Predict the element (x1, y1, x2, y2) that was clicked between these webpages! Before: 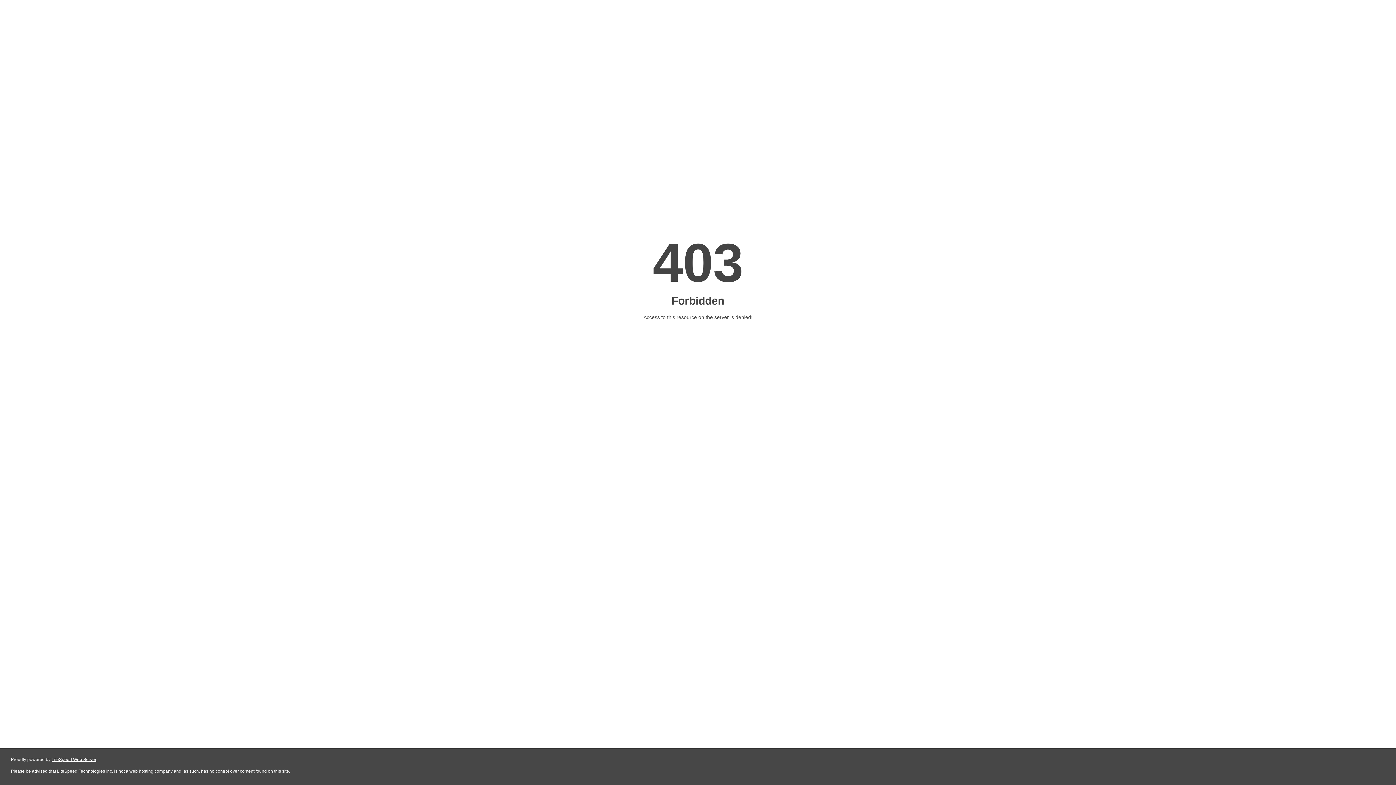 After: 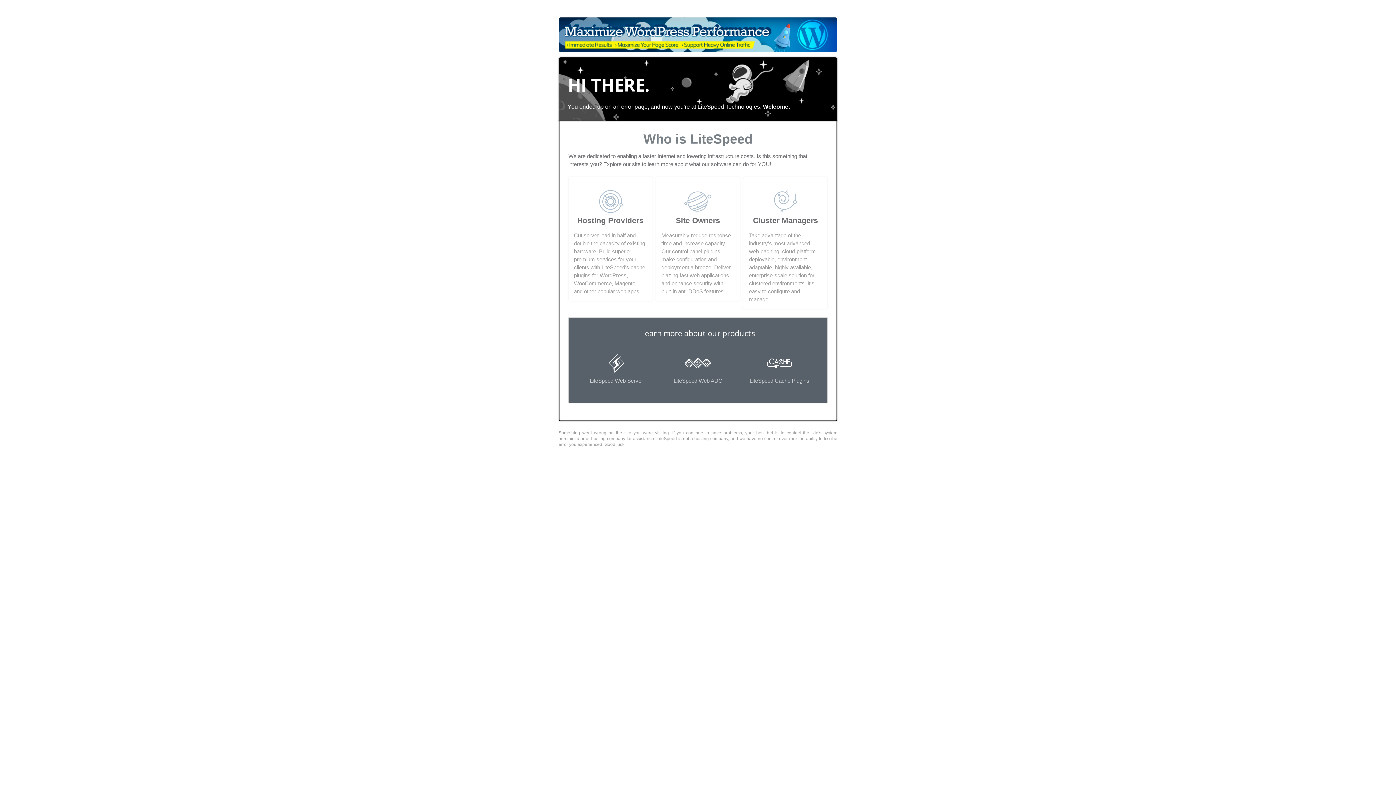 Action: label: LiteSpeed Web Server bbox: (51, 757, 96, 762)